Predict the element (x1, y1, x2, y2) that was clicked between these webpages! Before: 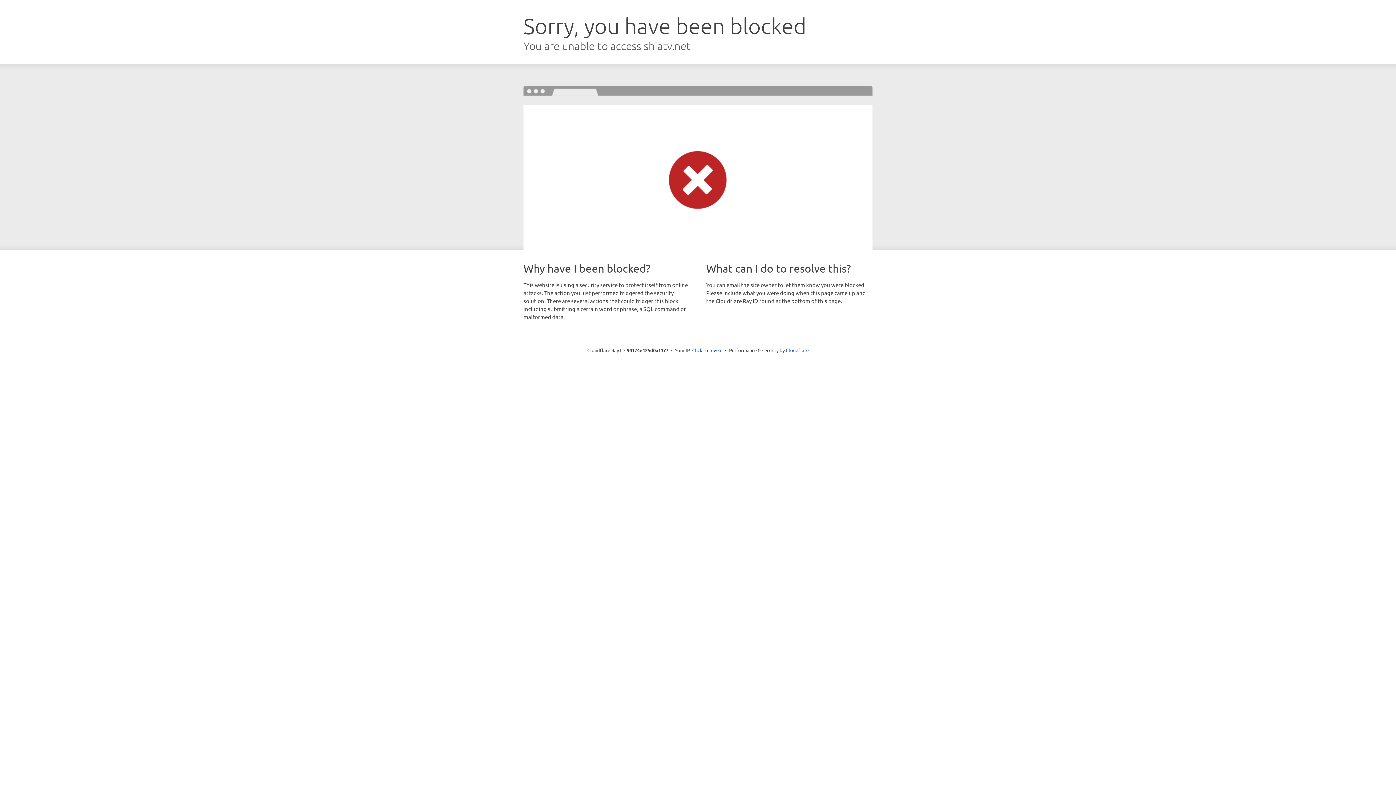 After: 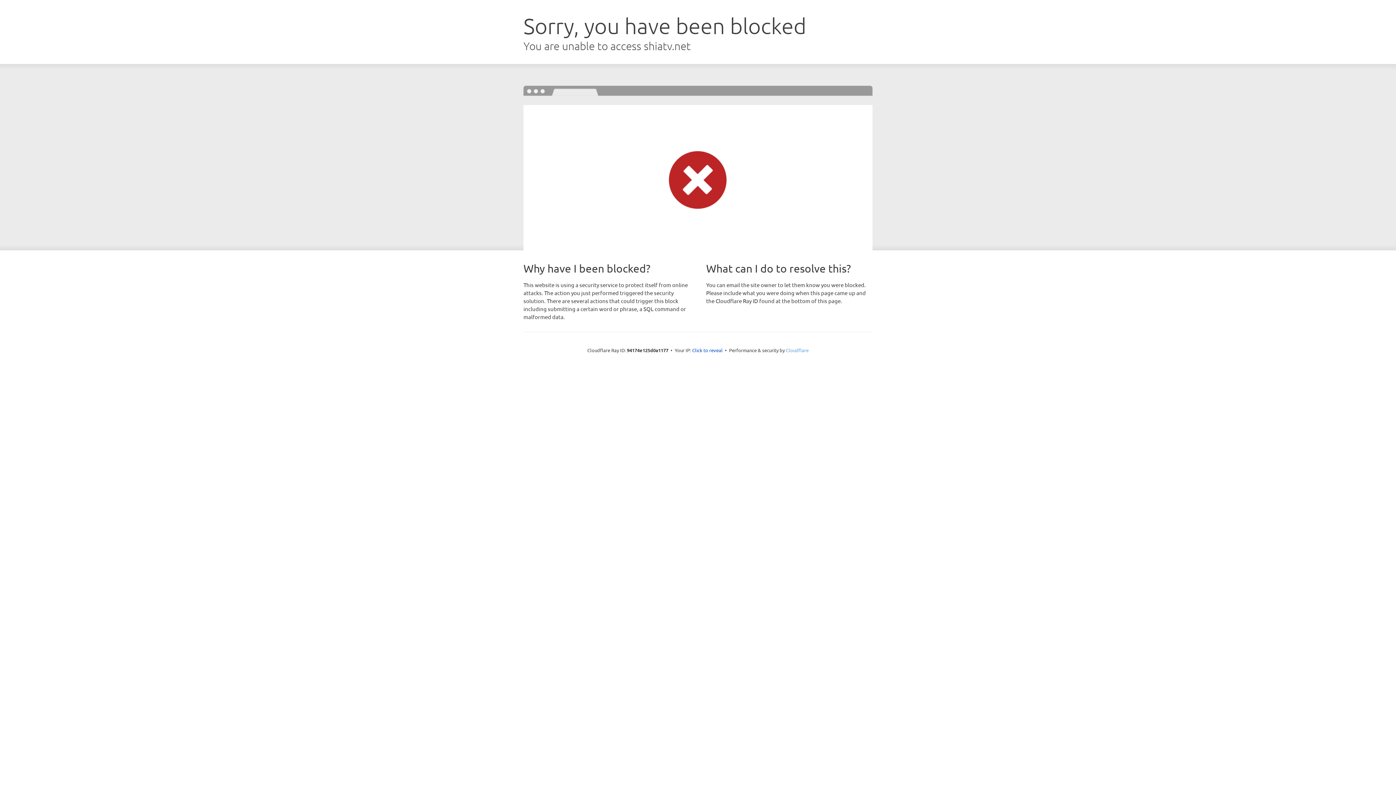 Action: bbox: (786, 347, 808, 353) label: Cloudflare